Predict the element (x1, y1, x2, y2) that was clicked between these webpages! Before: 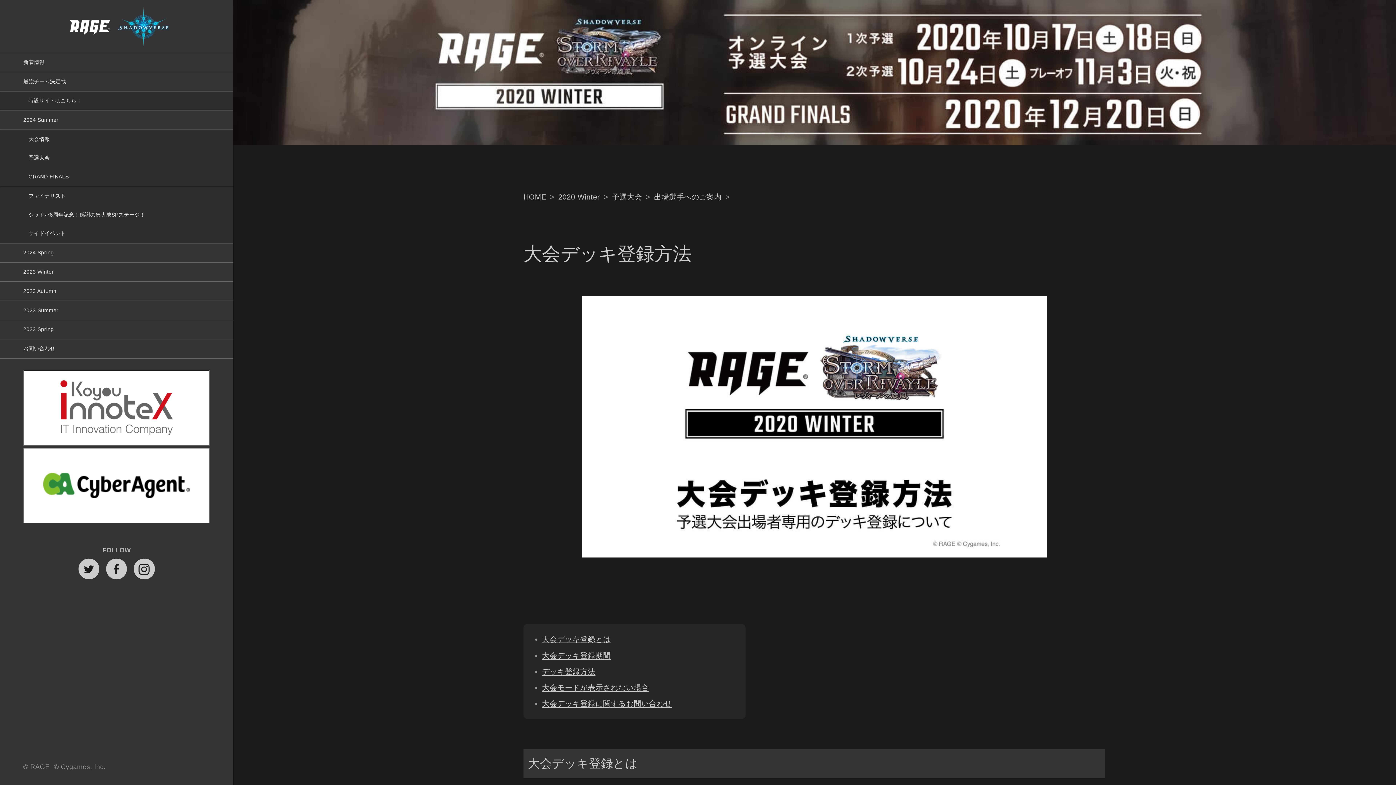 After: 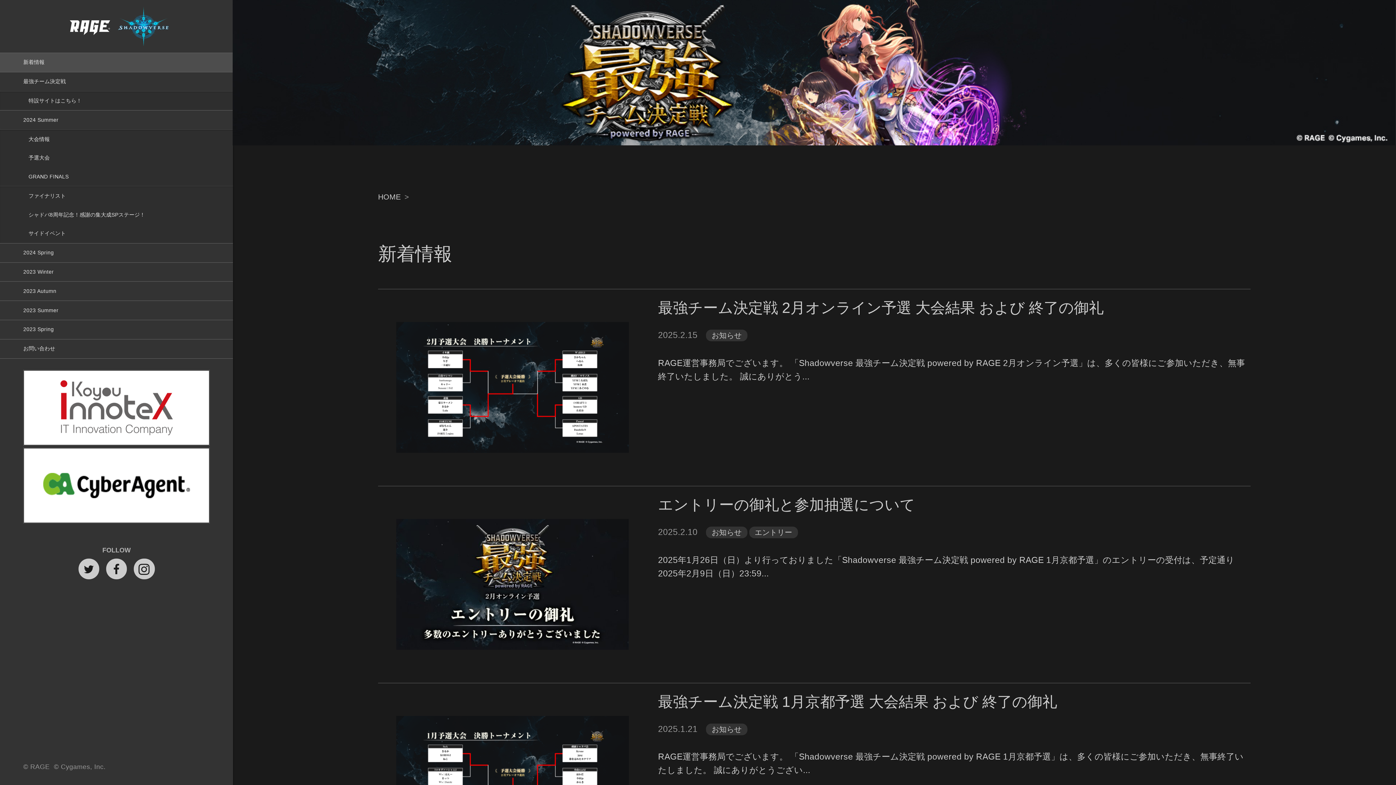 Action: label: 新着情報 bbox: (0, 53, 233, 71)